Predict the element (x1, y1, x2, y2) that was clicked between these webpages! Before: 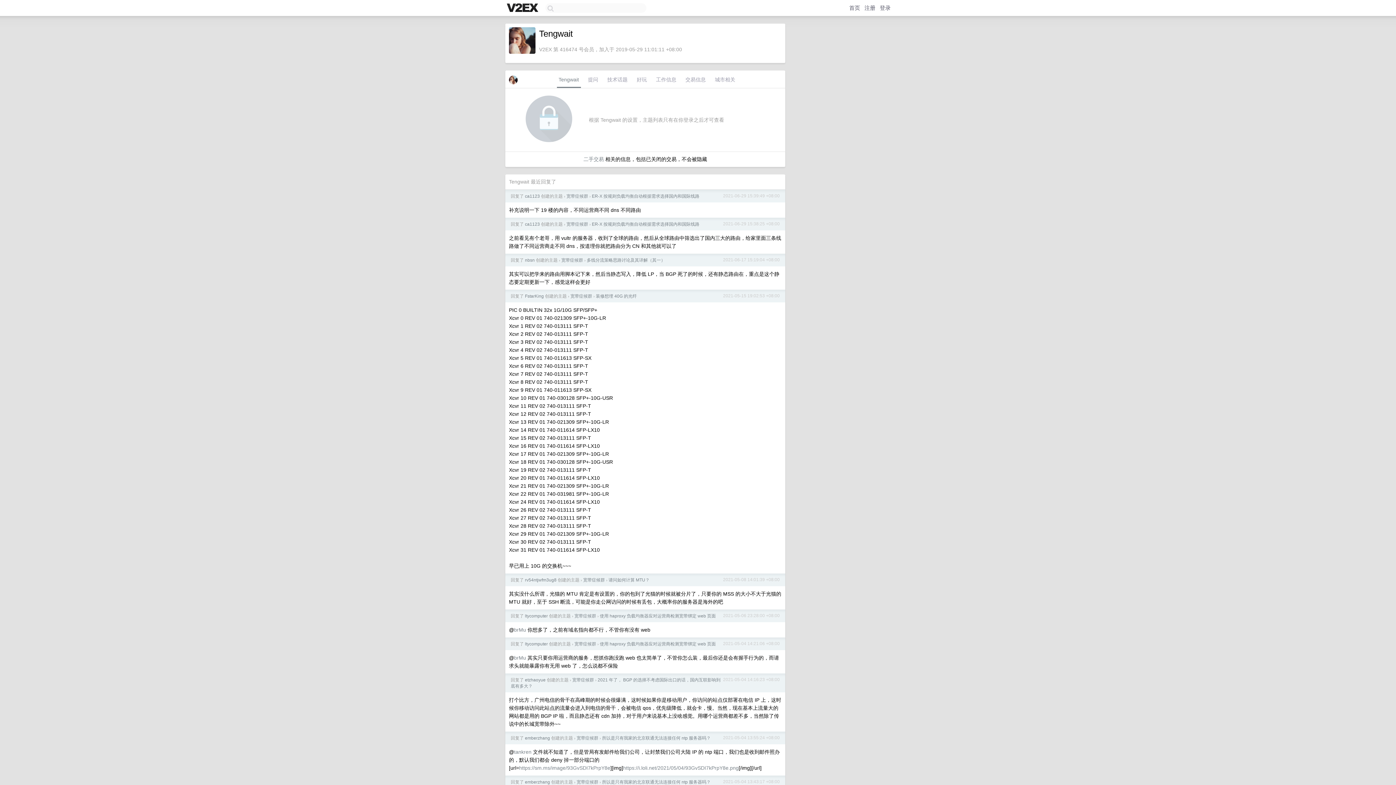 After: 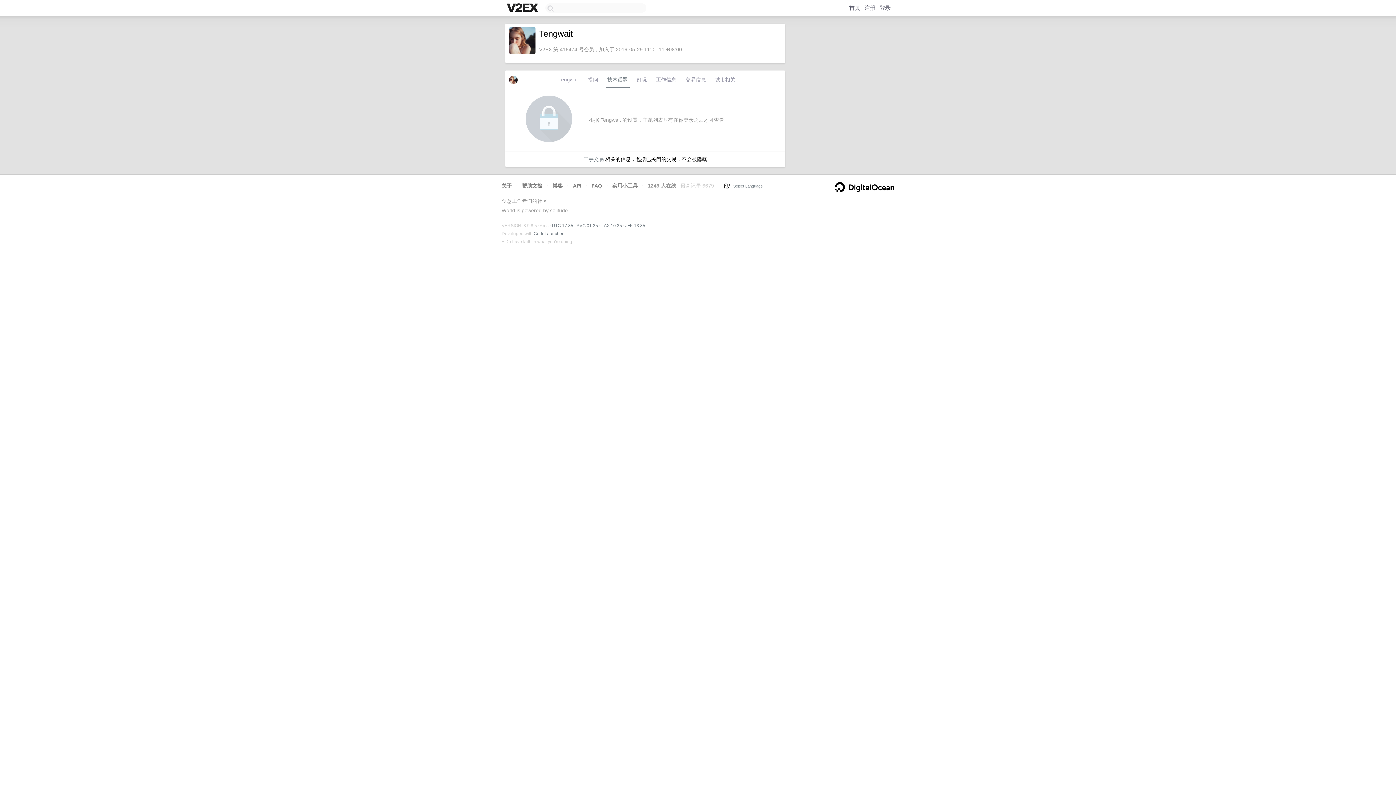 Action: label: 技术话题 bbox: (605, 74, 629, 88)